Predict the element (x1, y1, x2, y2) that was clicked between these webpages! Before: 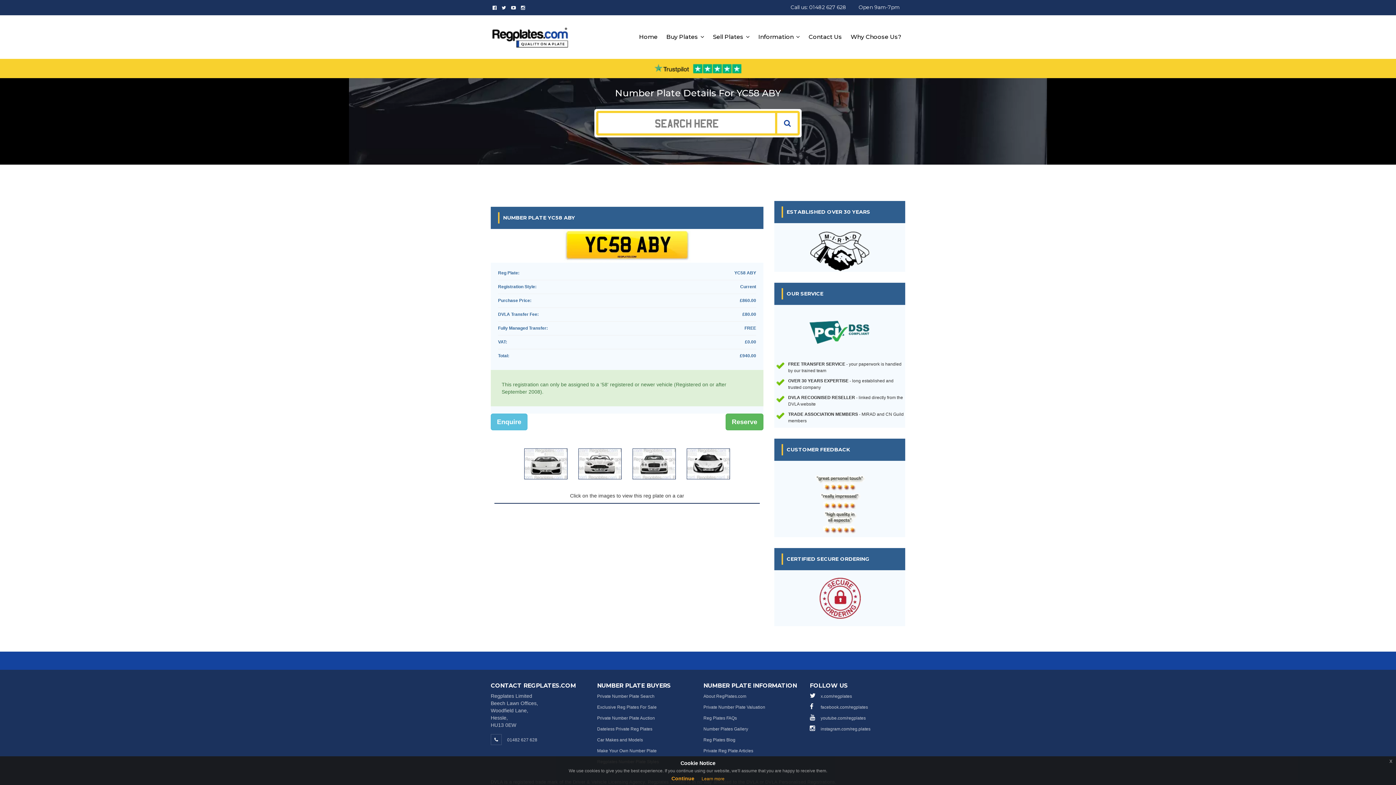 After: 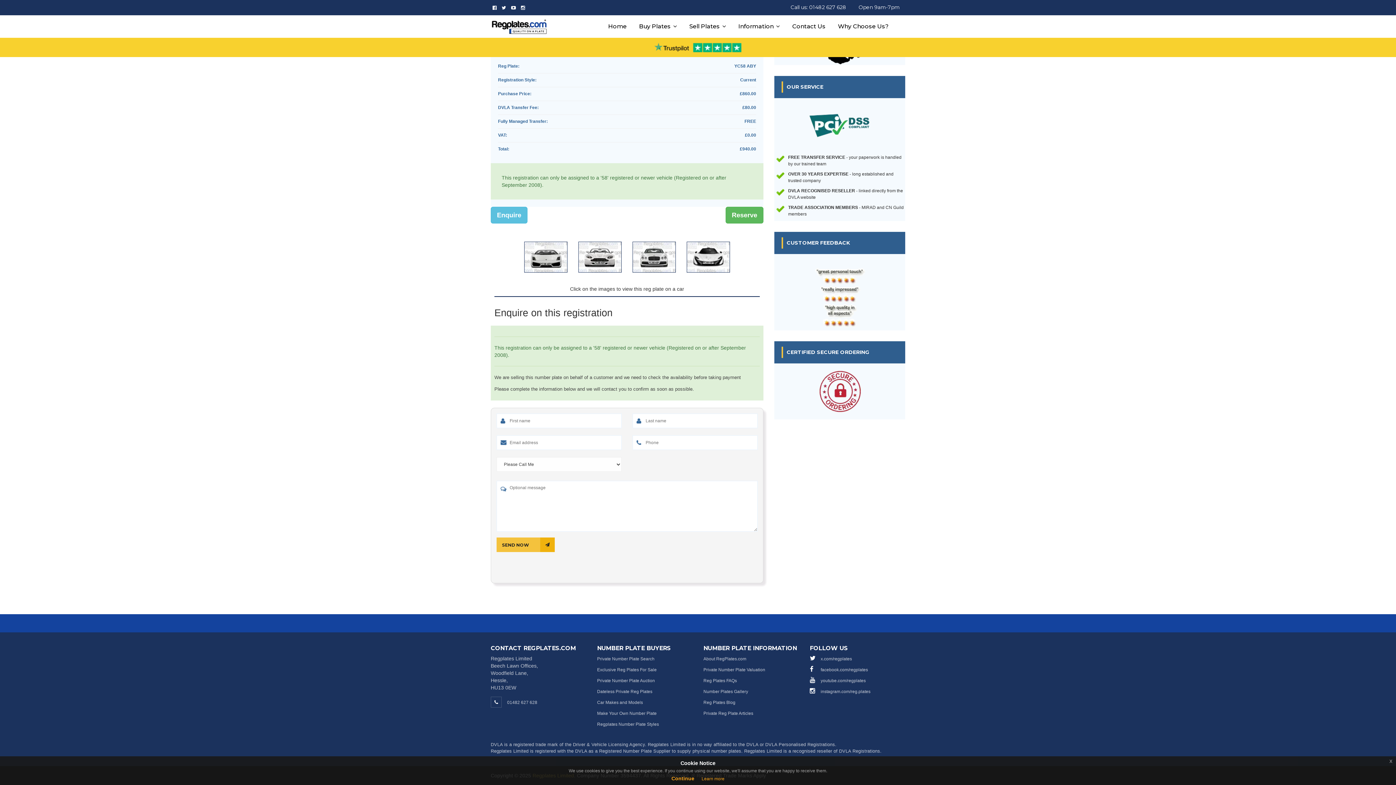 Action: label: Enquire bbox: (490, 413, 527, 430)